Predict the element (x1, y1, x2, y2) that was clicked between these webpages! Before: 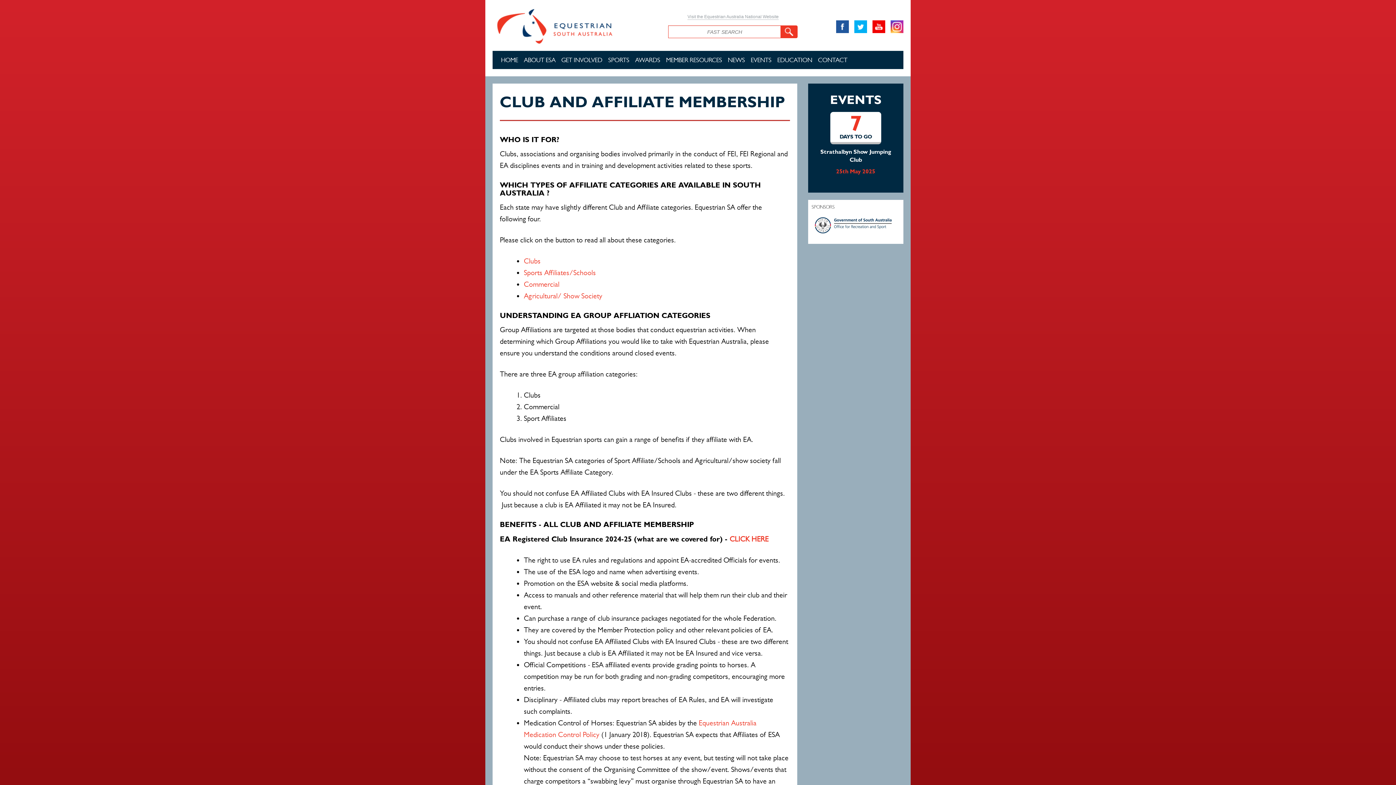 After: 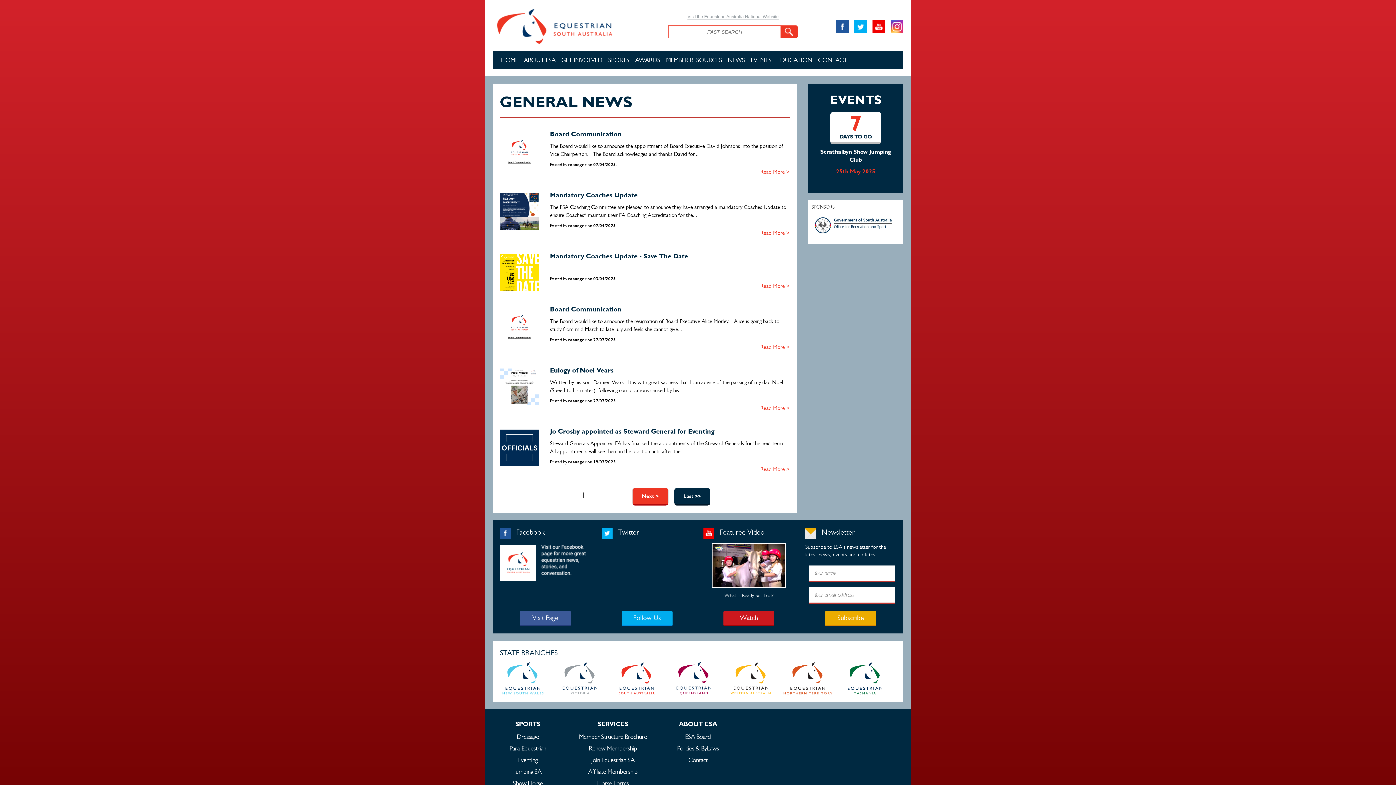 Action: label: NEWS bbox: (725, 50, 748, 69)